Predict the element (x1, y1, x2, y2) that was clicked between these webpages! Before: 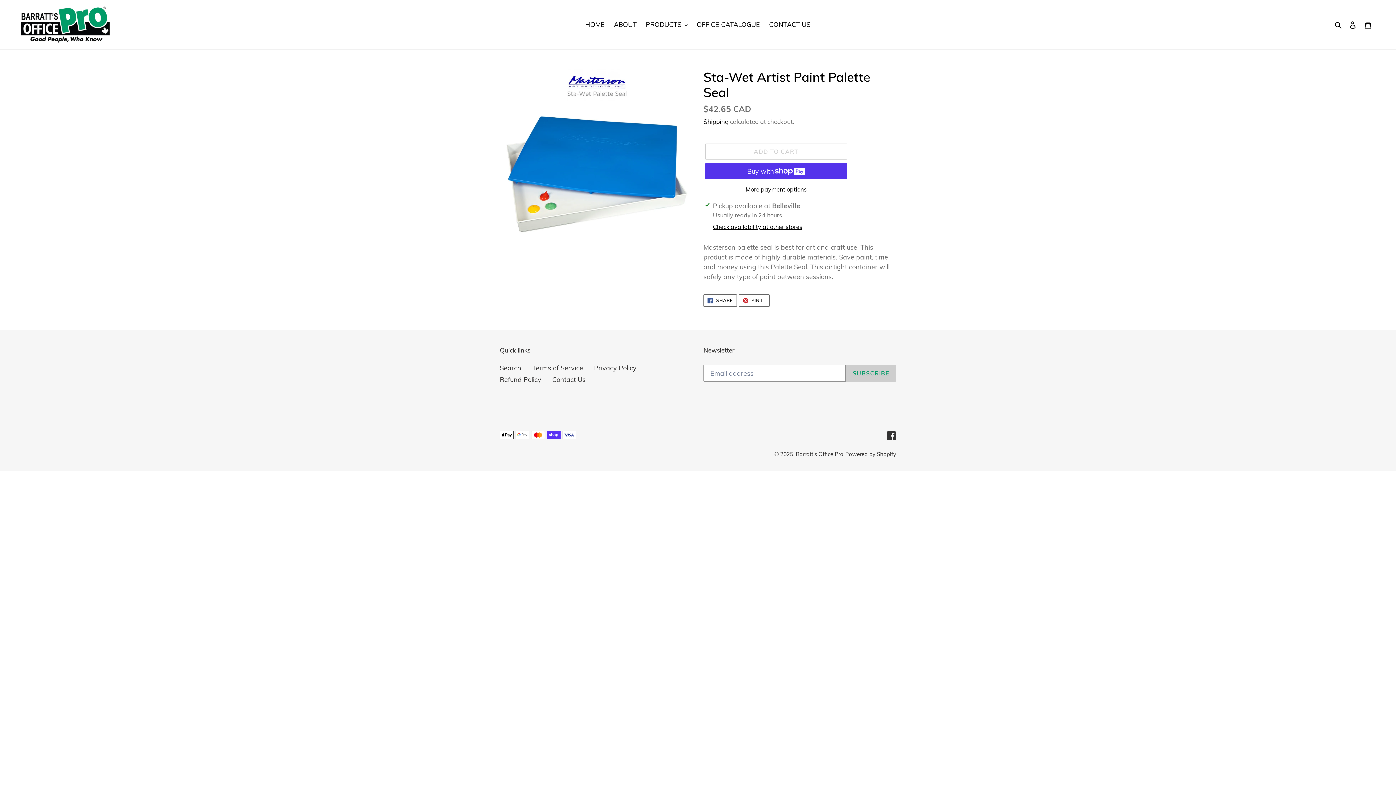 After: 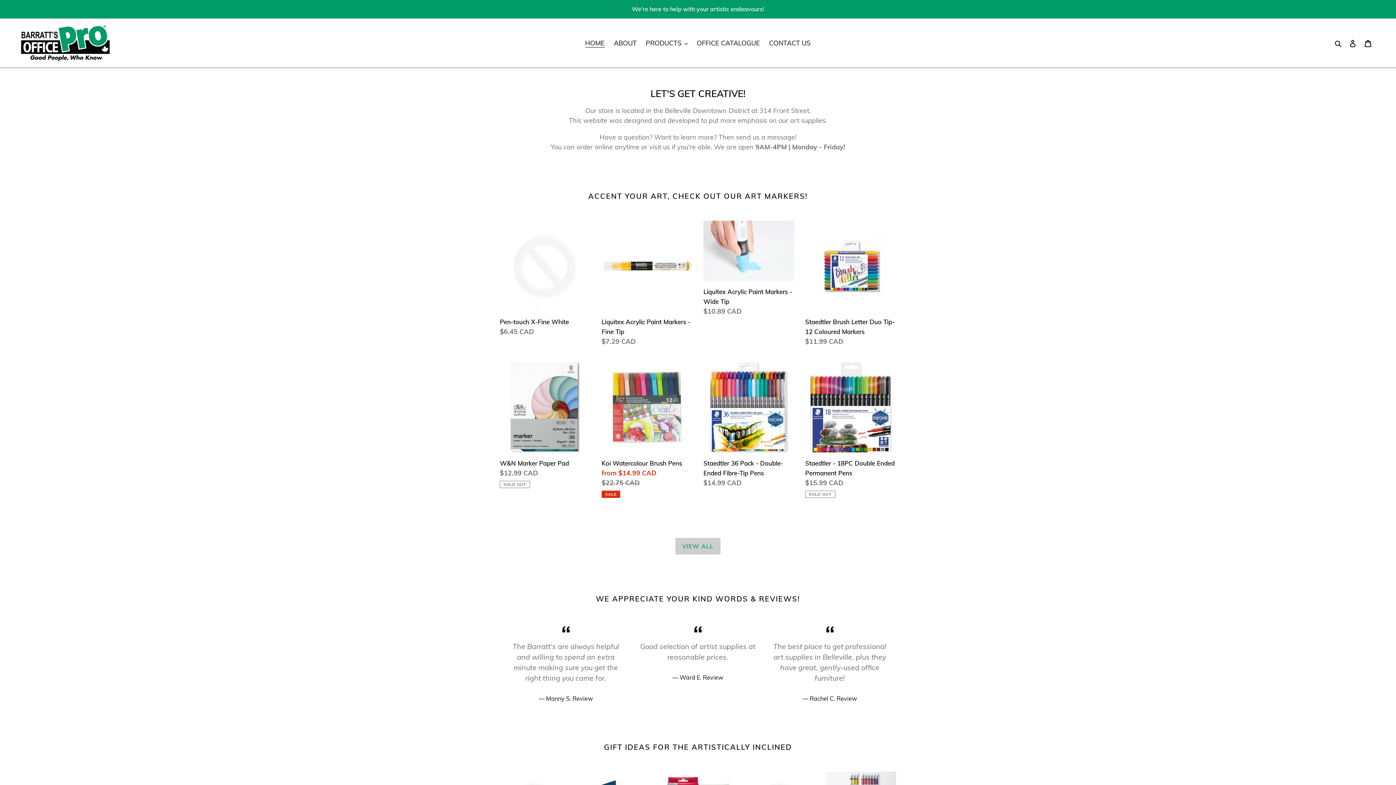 Action: bbox: (20, 5, 110, 43)